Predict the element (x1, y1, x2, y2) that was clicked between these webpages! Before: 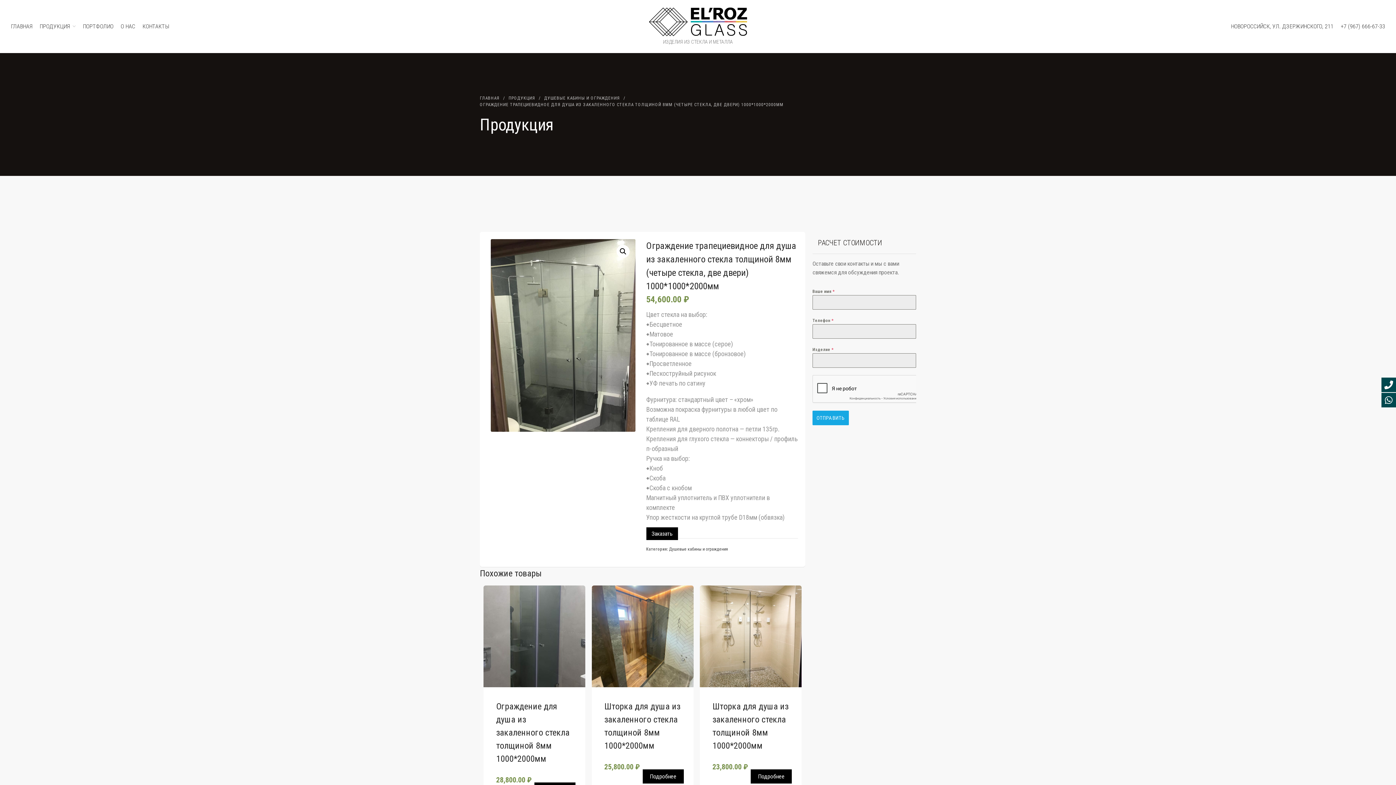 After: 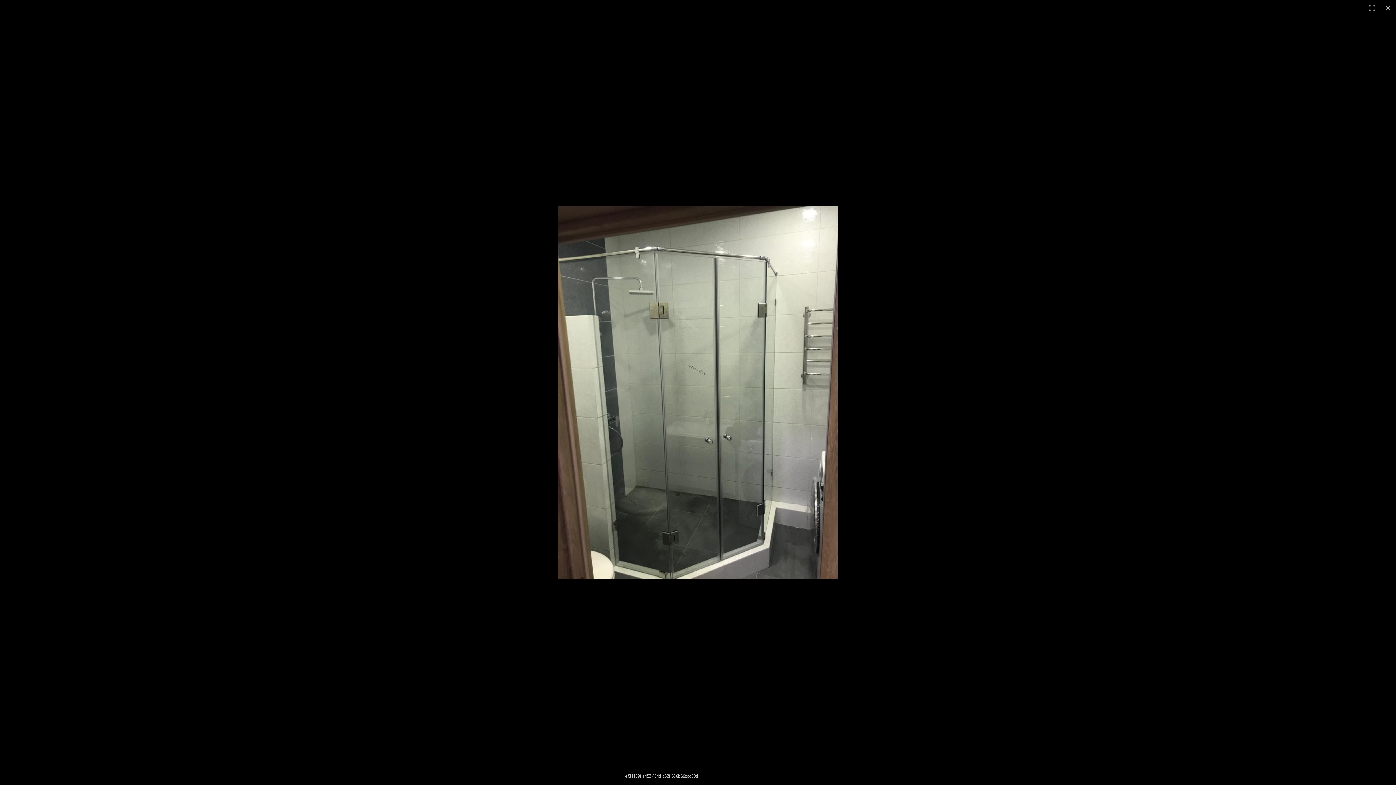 Action: label: 🔍 bbox: (616, 245, 629, 258)